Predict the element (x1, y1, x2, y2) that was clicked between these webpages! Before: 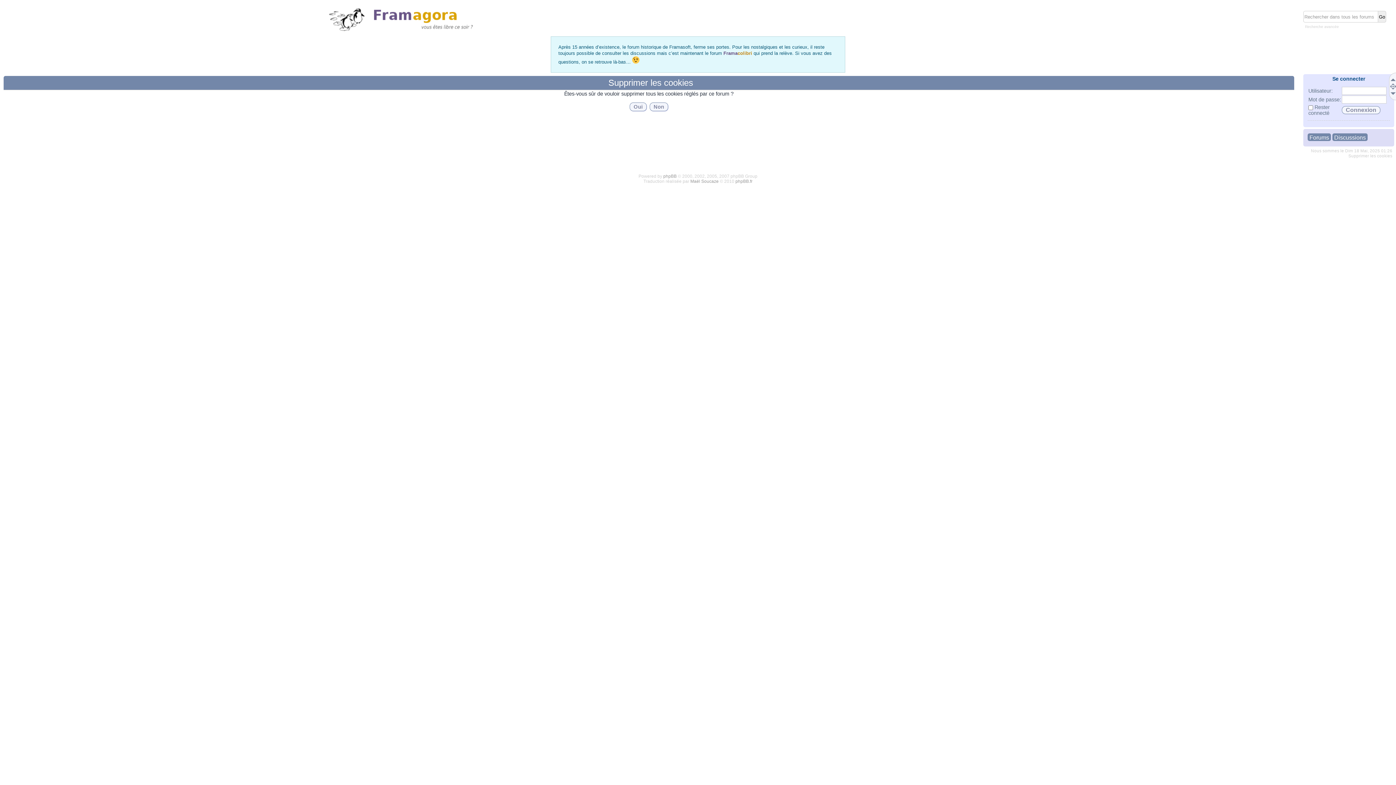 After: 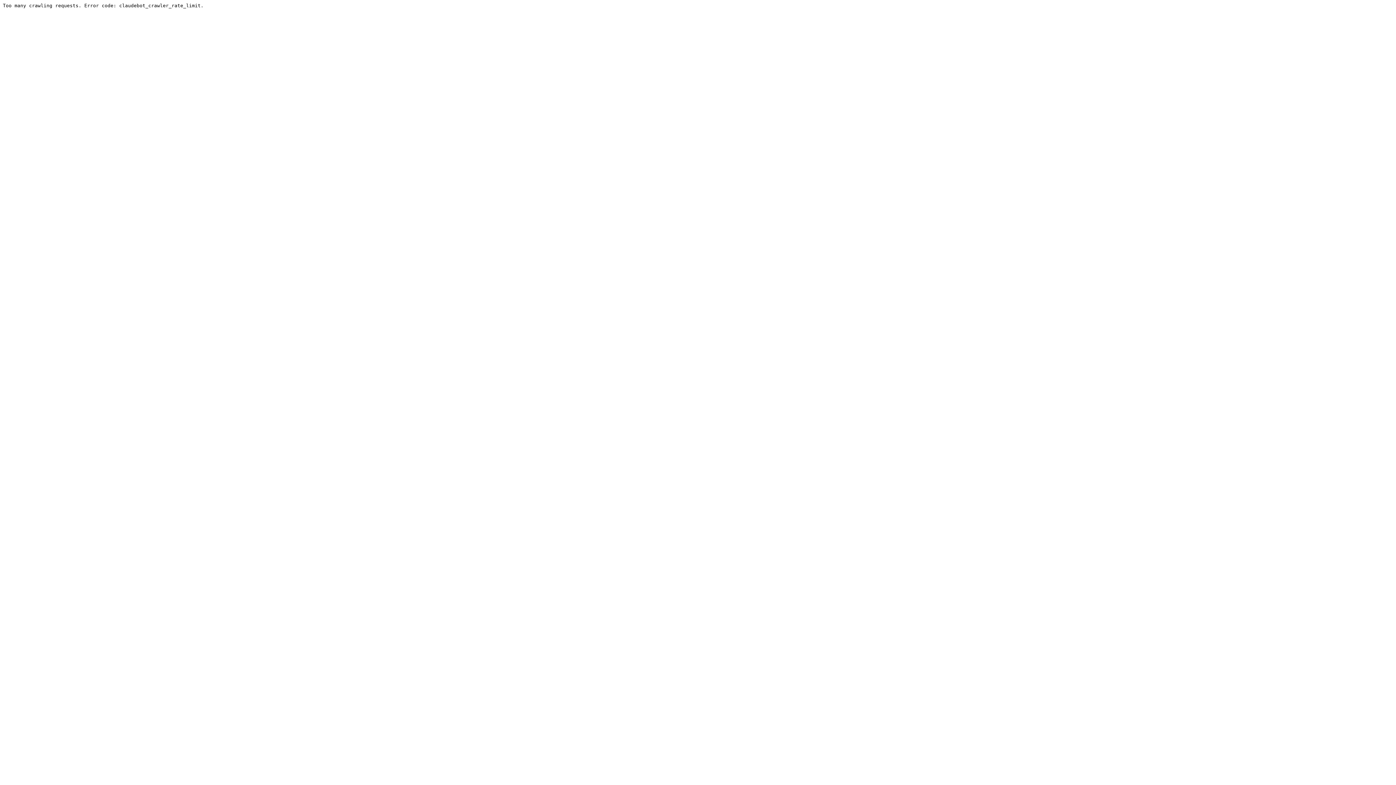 Action: label: Framacolibri bbox: (723, 50, 752, 56)